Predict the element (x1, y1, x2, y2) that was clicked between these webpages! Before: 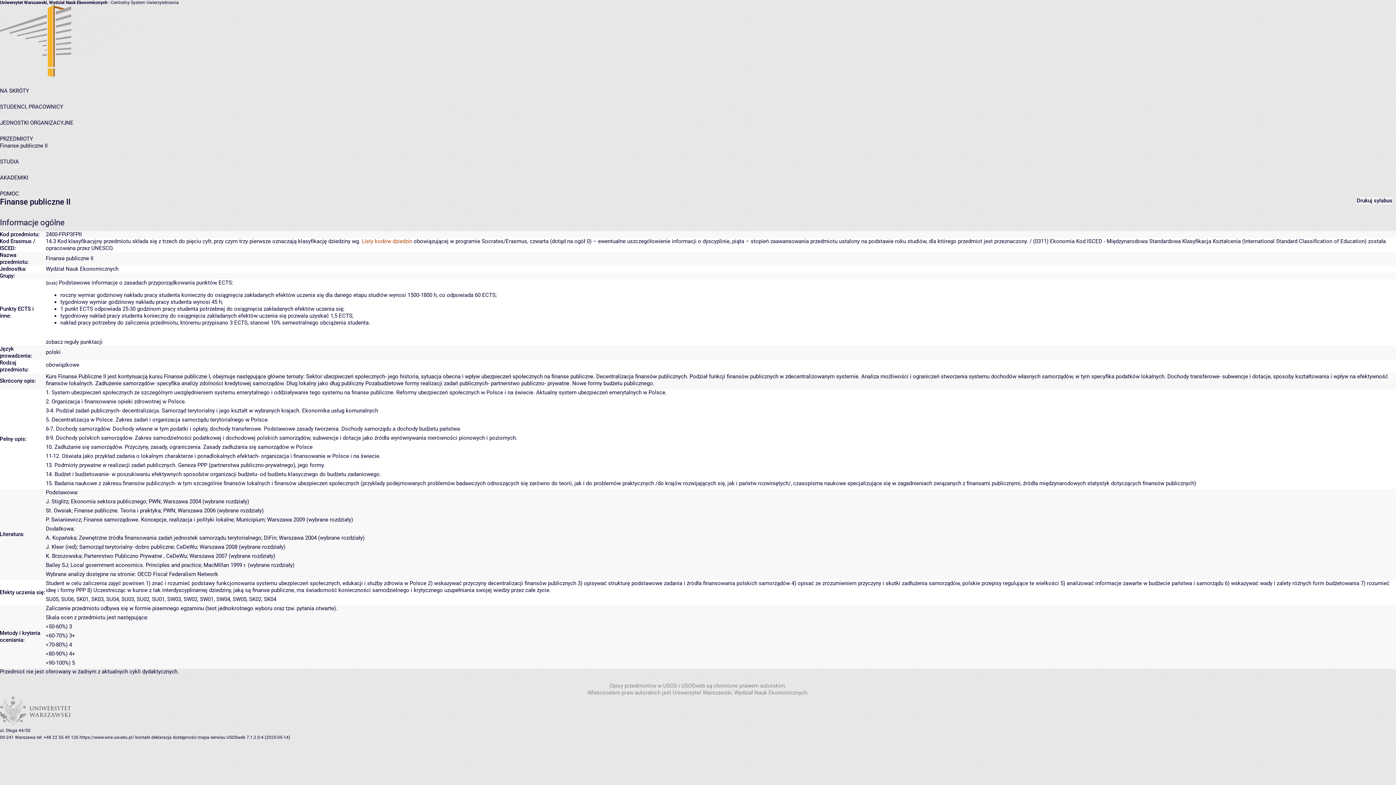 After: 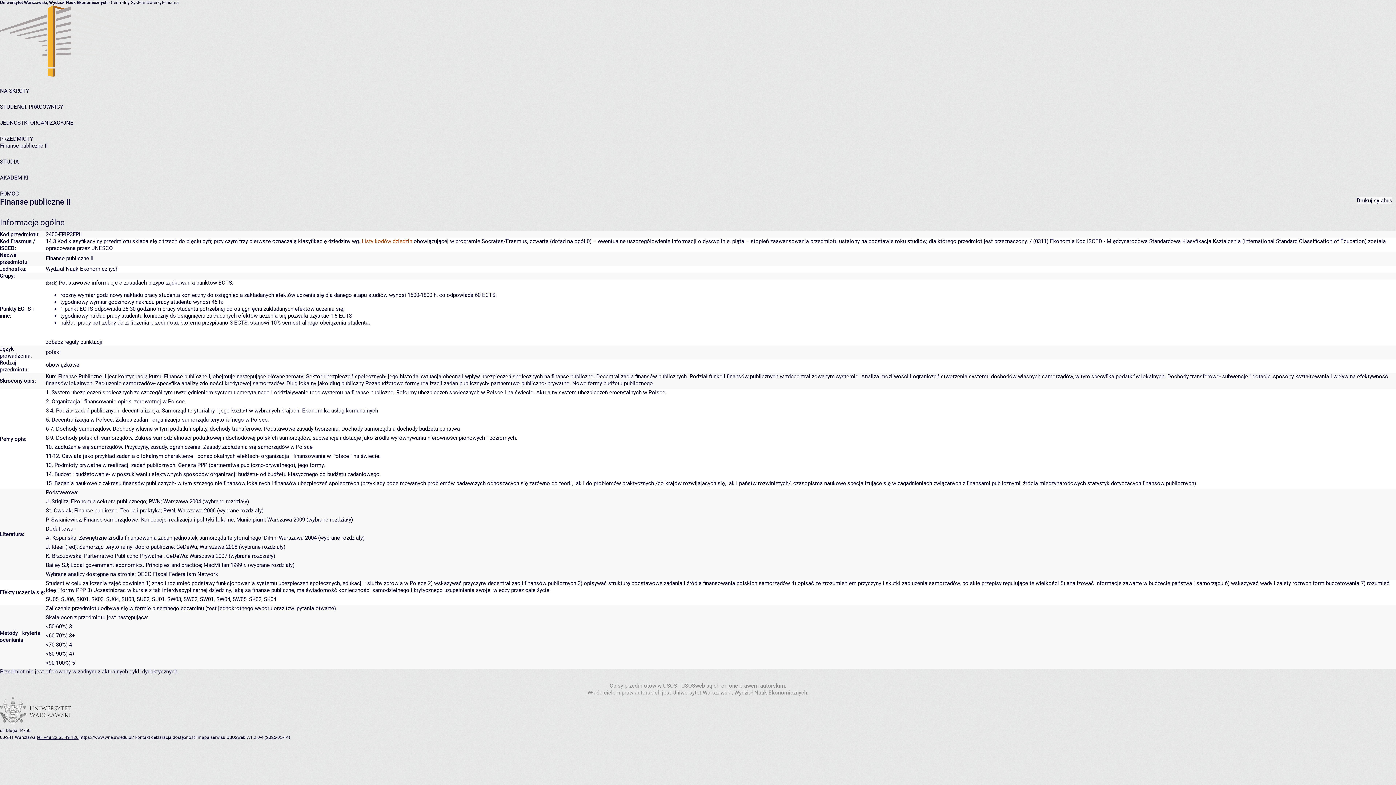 Action: bbox: (36, 735, 78, 740) label: tel: +48 22 55 49 126